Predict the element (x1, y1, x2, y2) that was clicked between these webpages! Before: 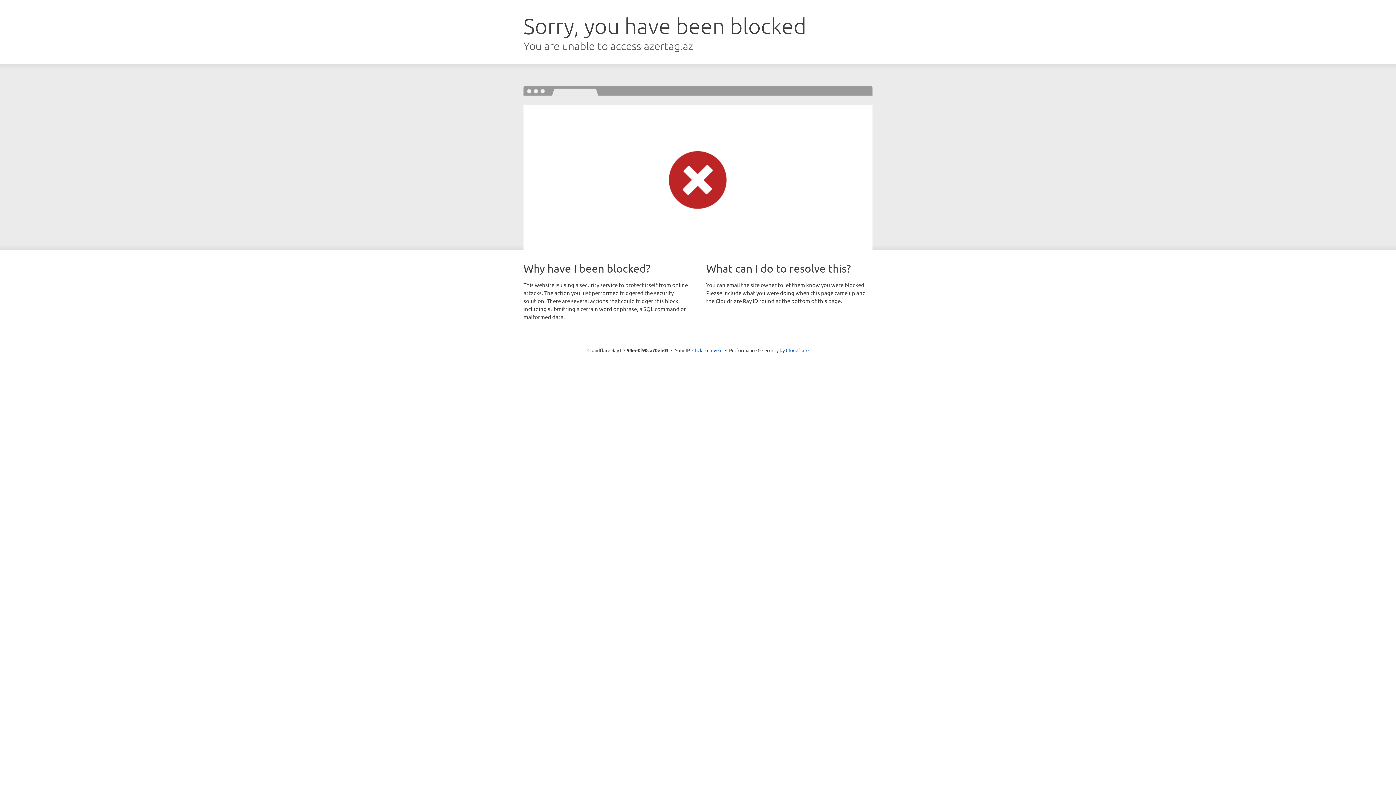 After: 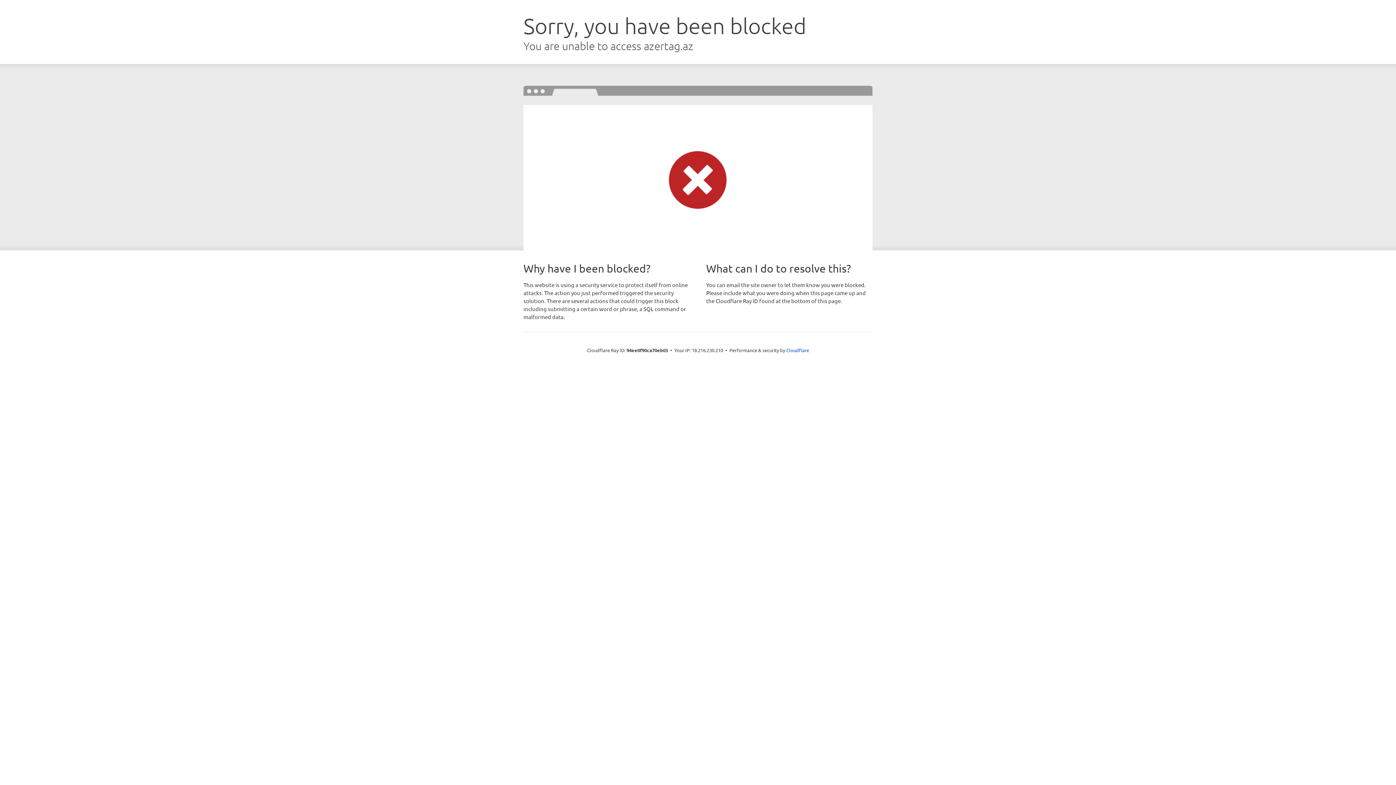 Action: label: Click to reveal bbox: (692, 346, 722, 353)